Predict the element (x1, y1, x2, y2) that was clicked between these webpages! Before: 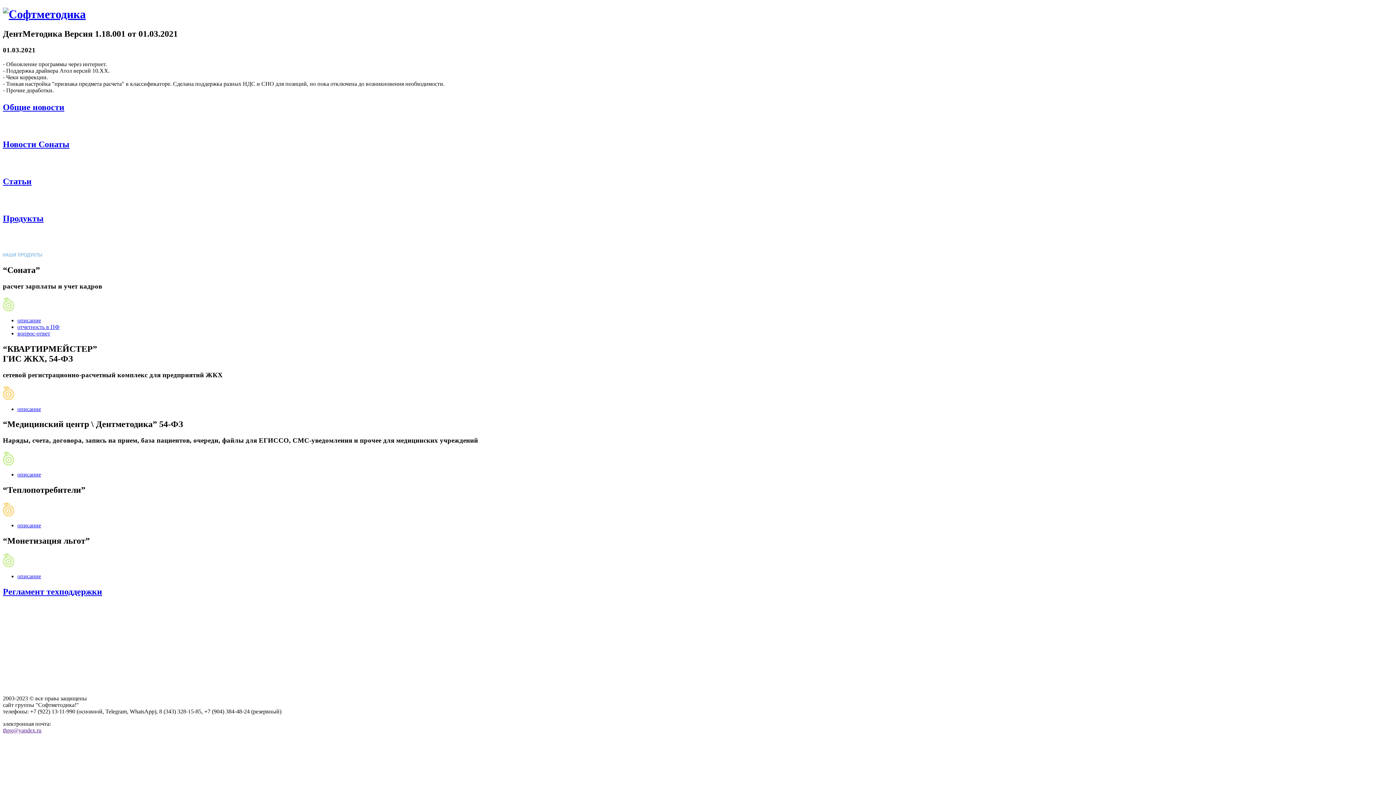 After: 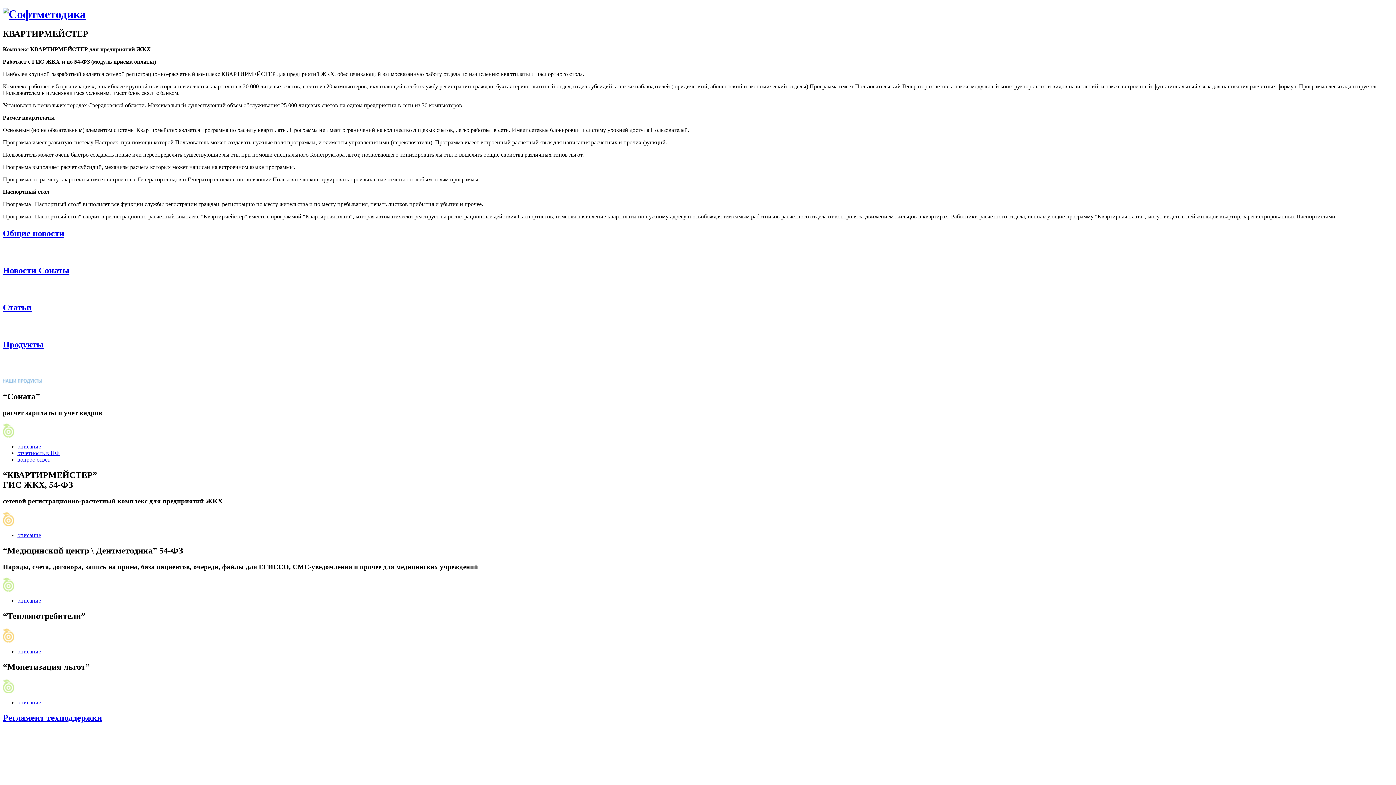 Action: label: описание bbox: (17, 406, 41, 412)